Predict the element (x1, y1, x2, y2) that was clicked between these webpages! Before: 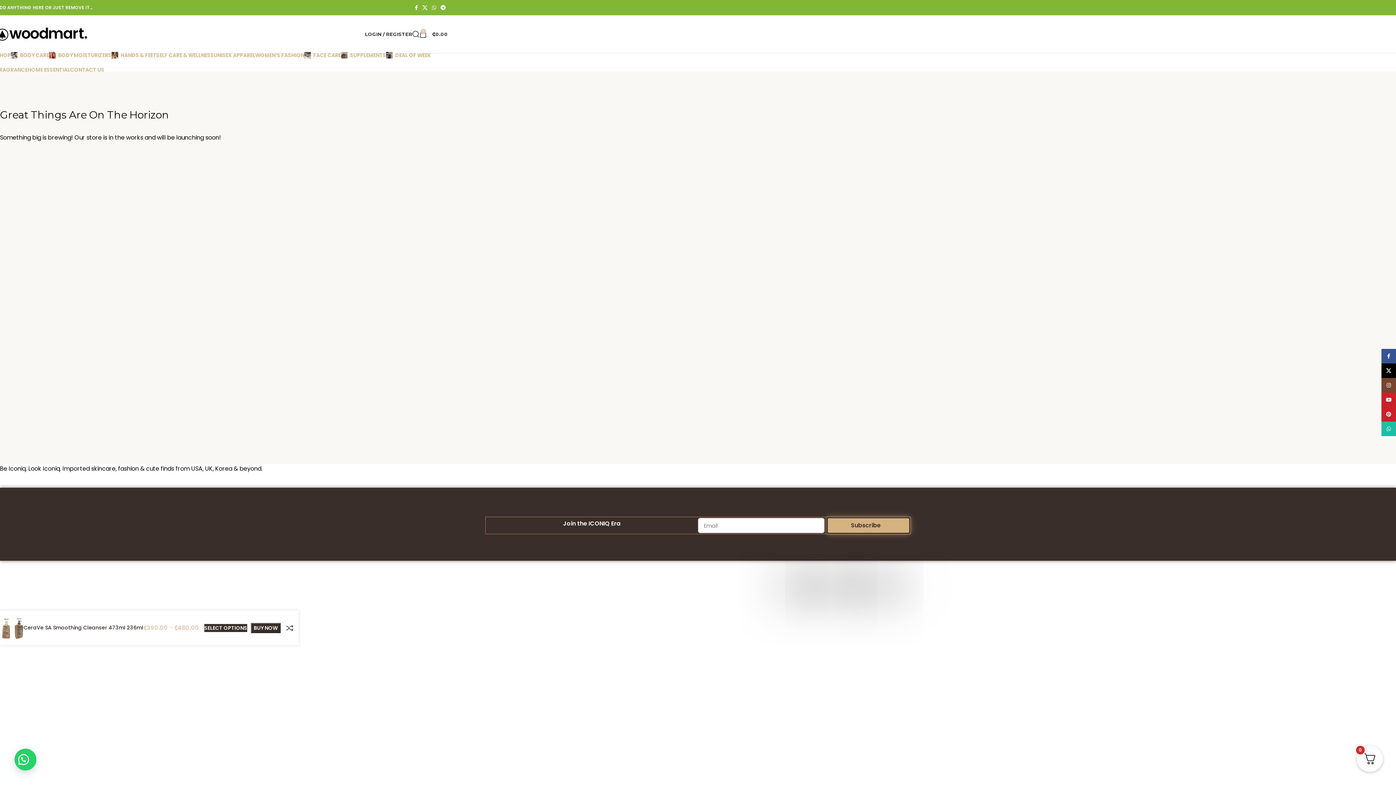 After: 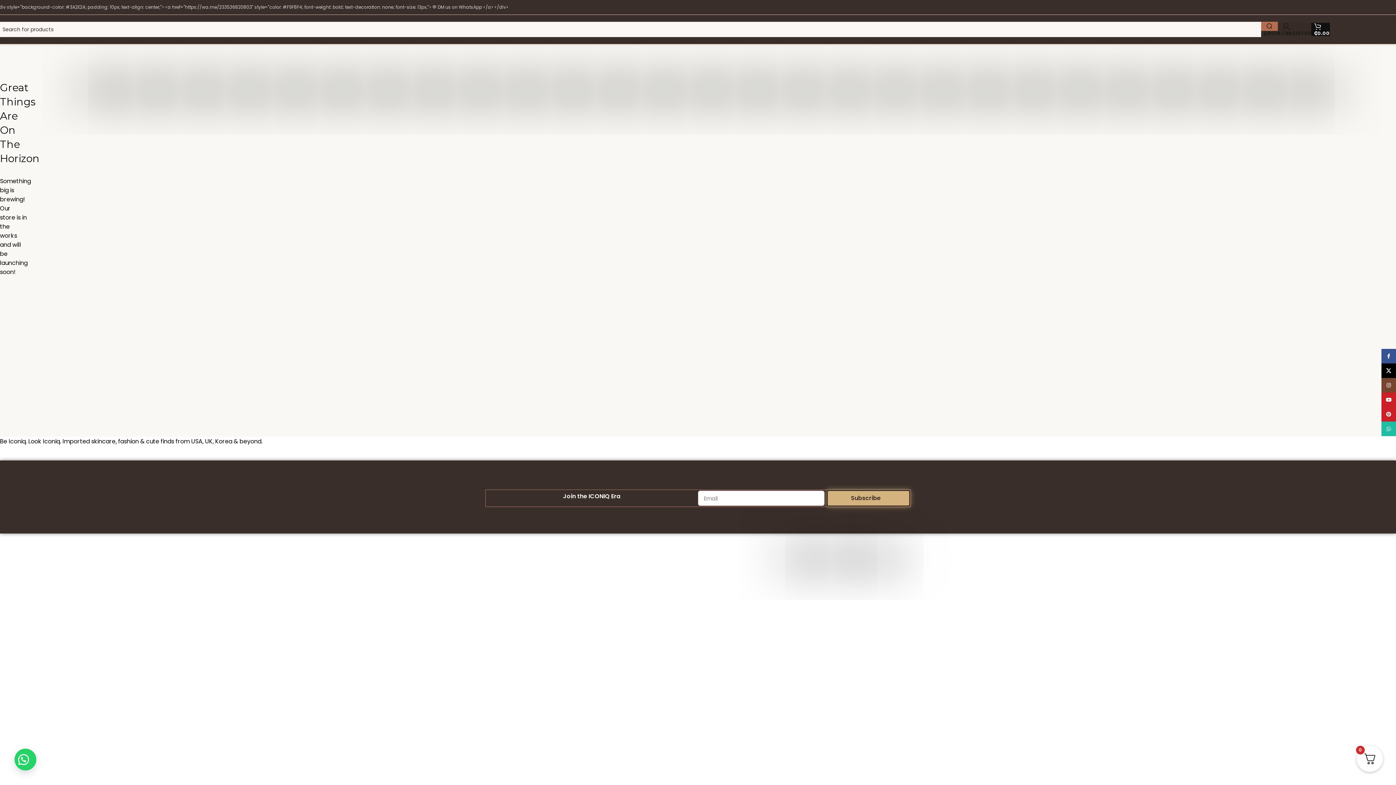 Action: bbox: (304, 48, 341, 62) label: FACE CARE